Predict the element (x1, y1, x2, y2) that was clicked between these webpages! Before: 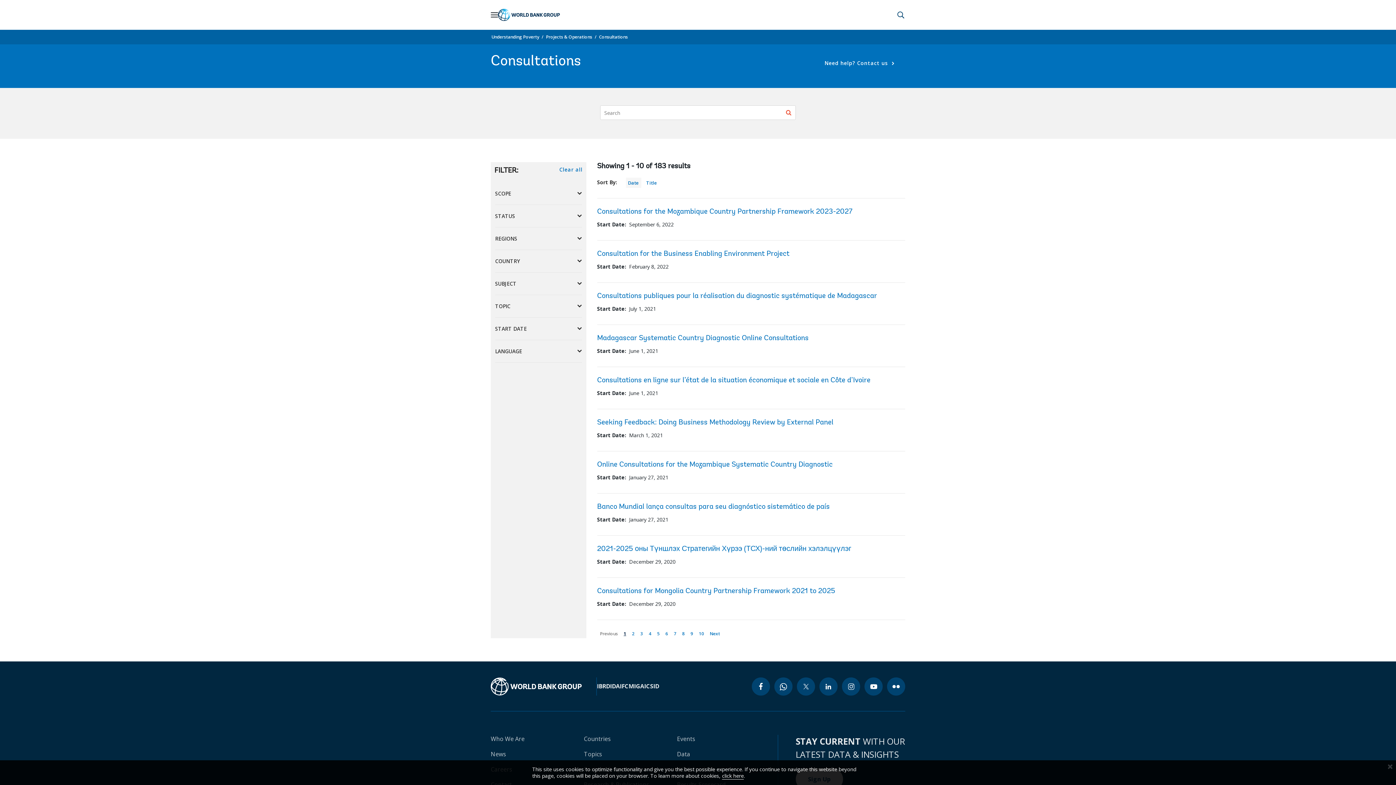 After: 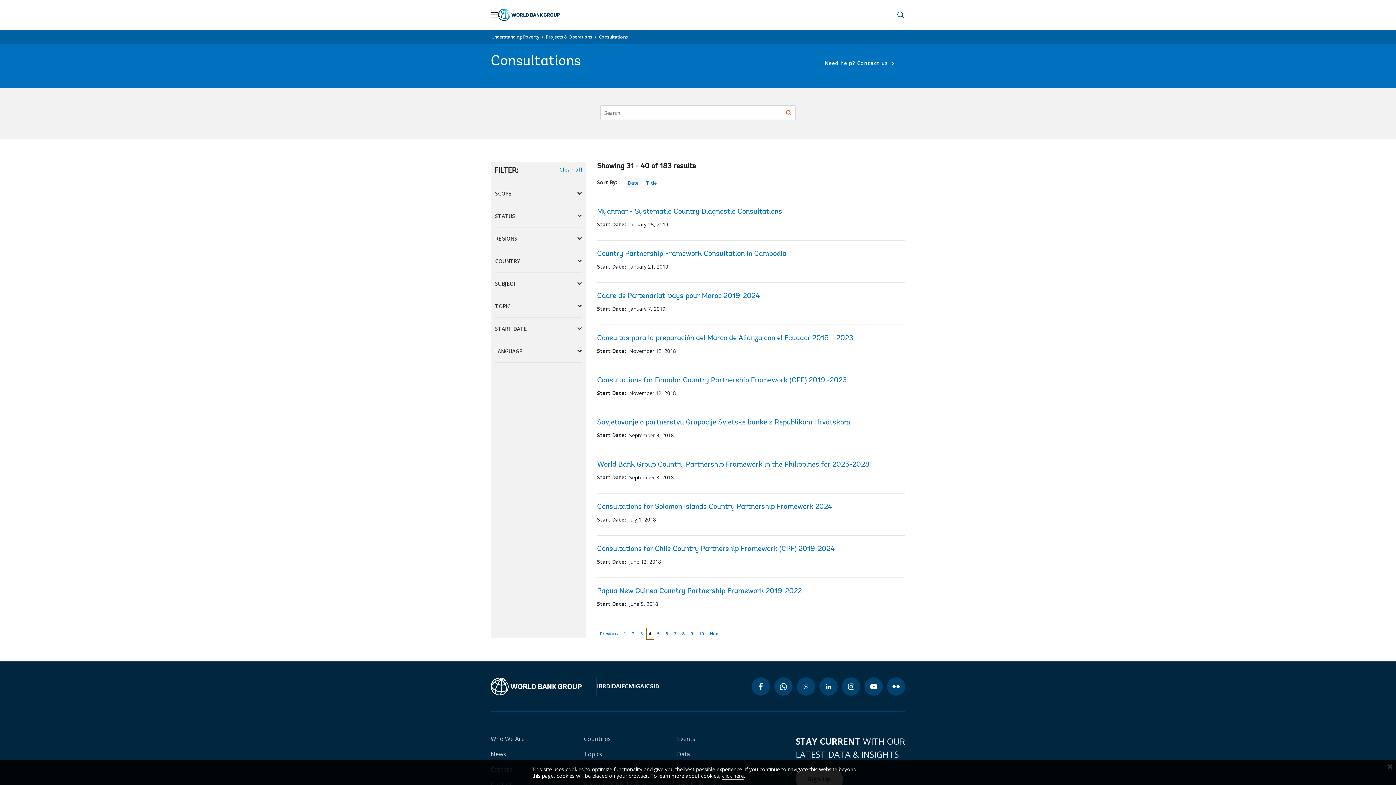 Action: bbox: (646, 628, 654, 640) label: page
4